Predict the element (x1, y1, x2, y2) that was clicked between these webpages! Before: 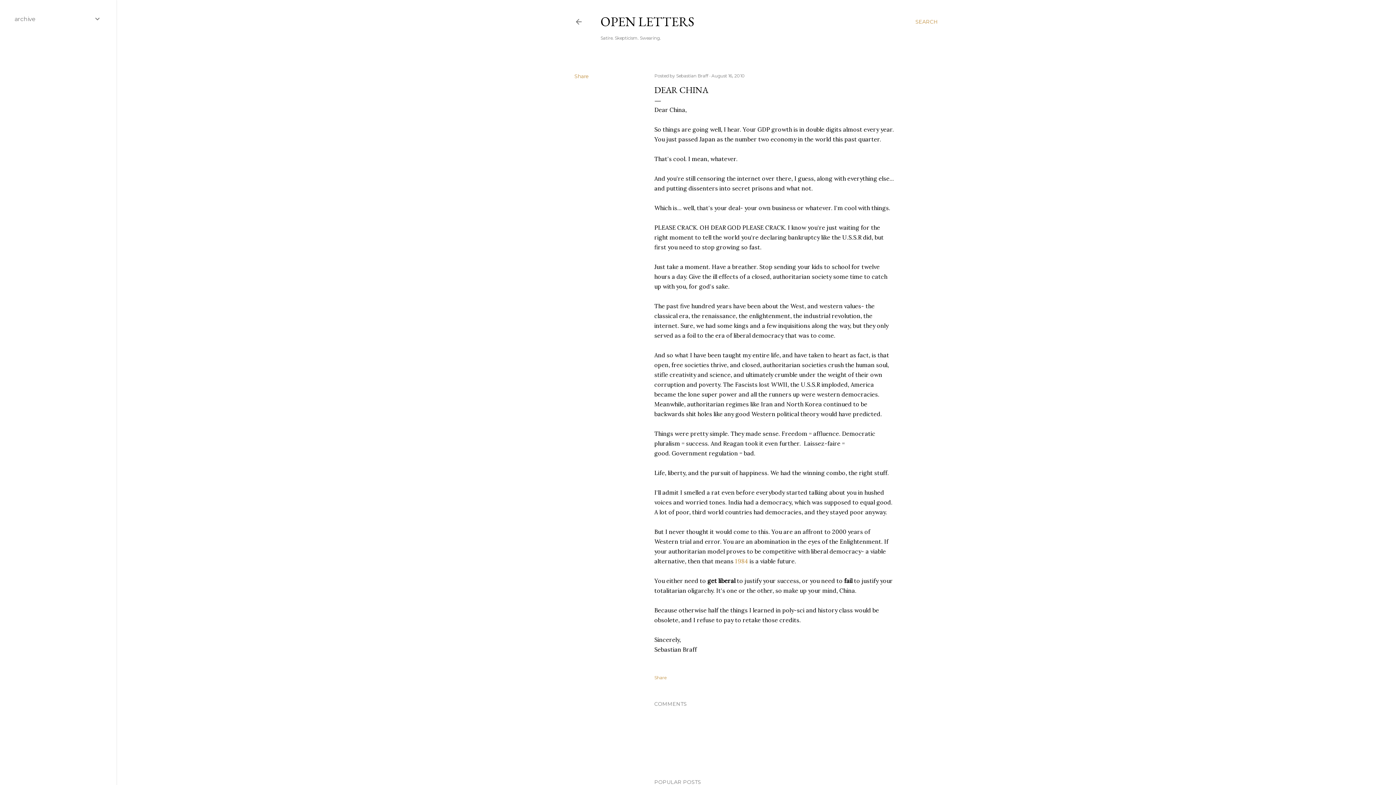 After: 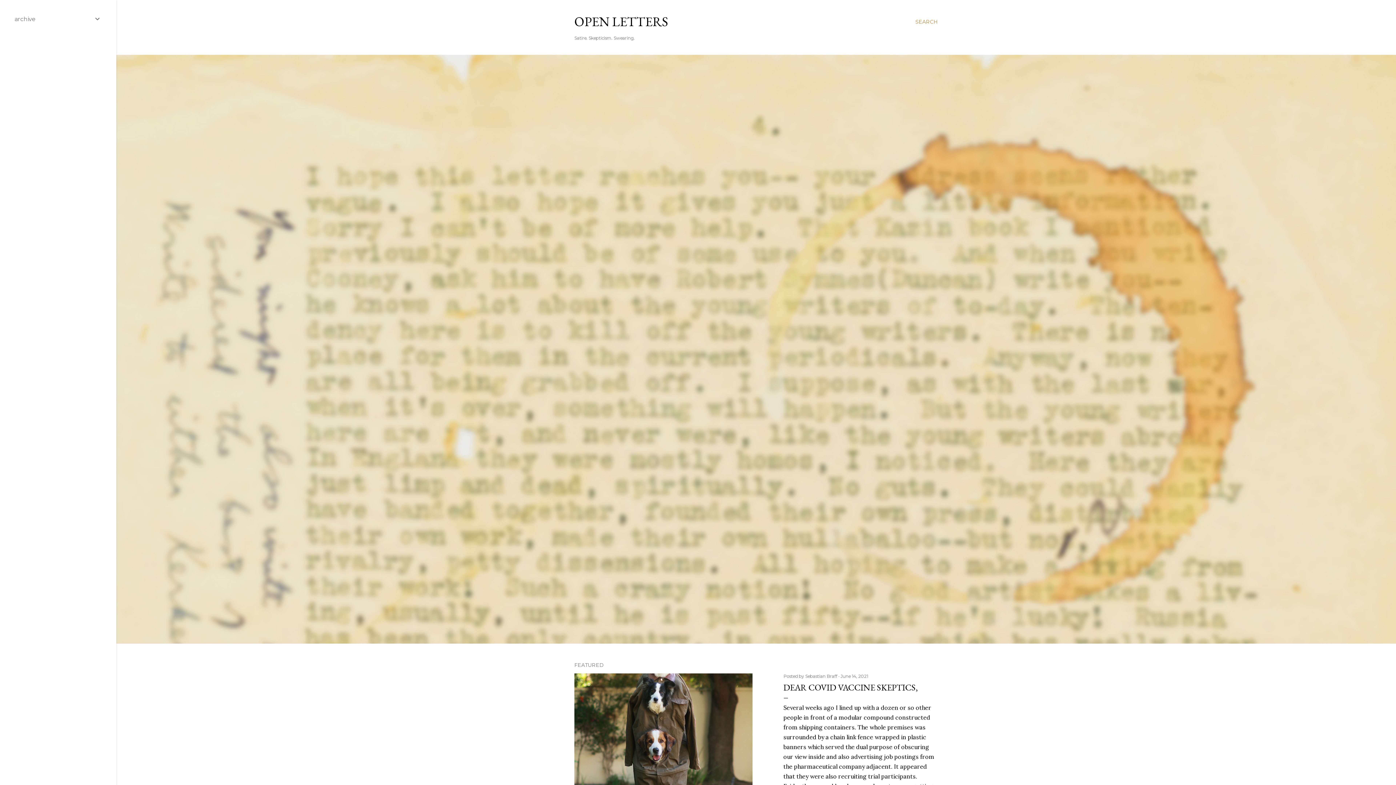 Action: bbox: (574, 18, 583, 28)